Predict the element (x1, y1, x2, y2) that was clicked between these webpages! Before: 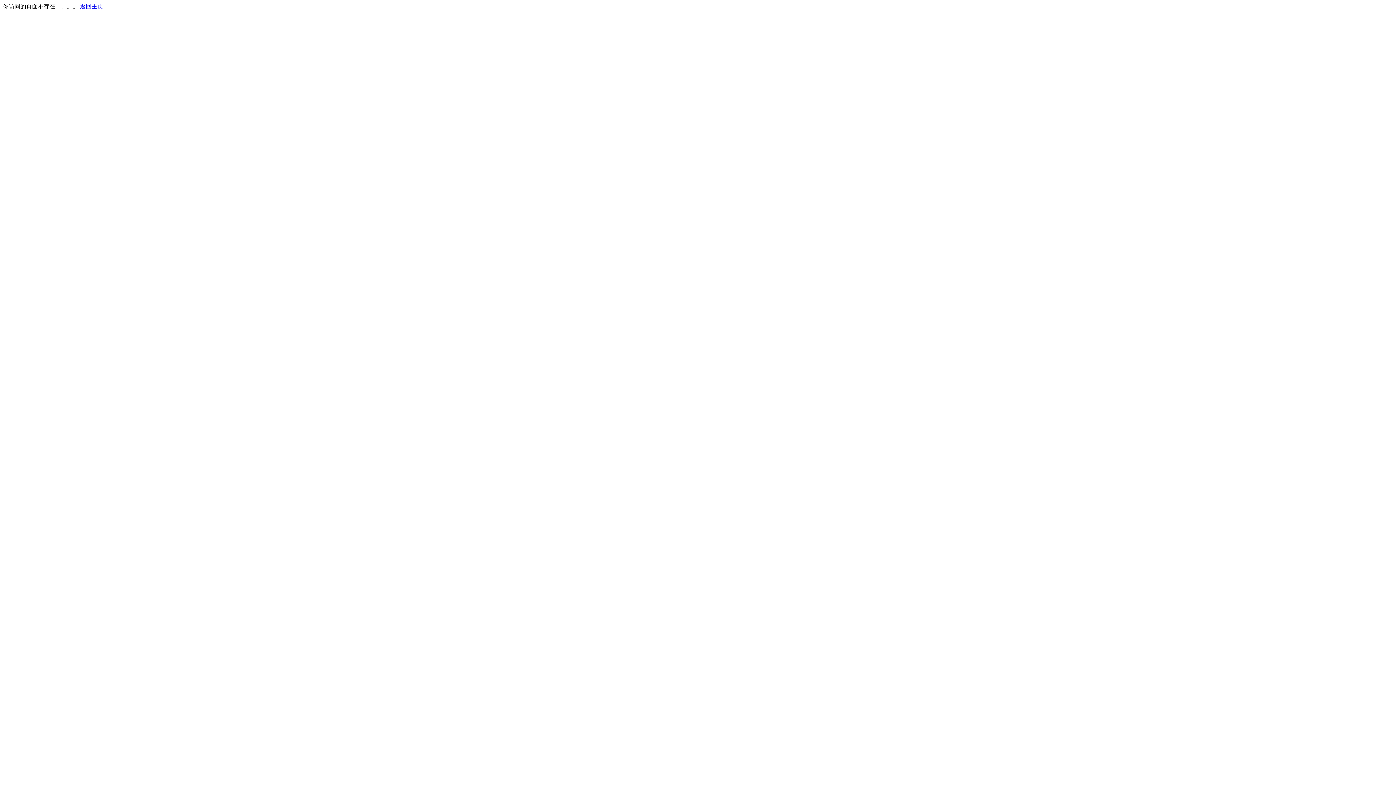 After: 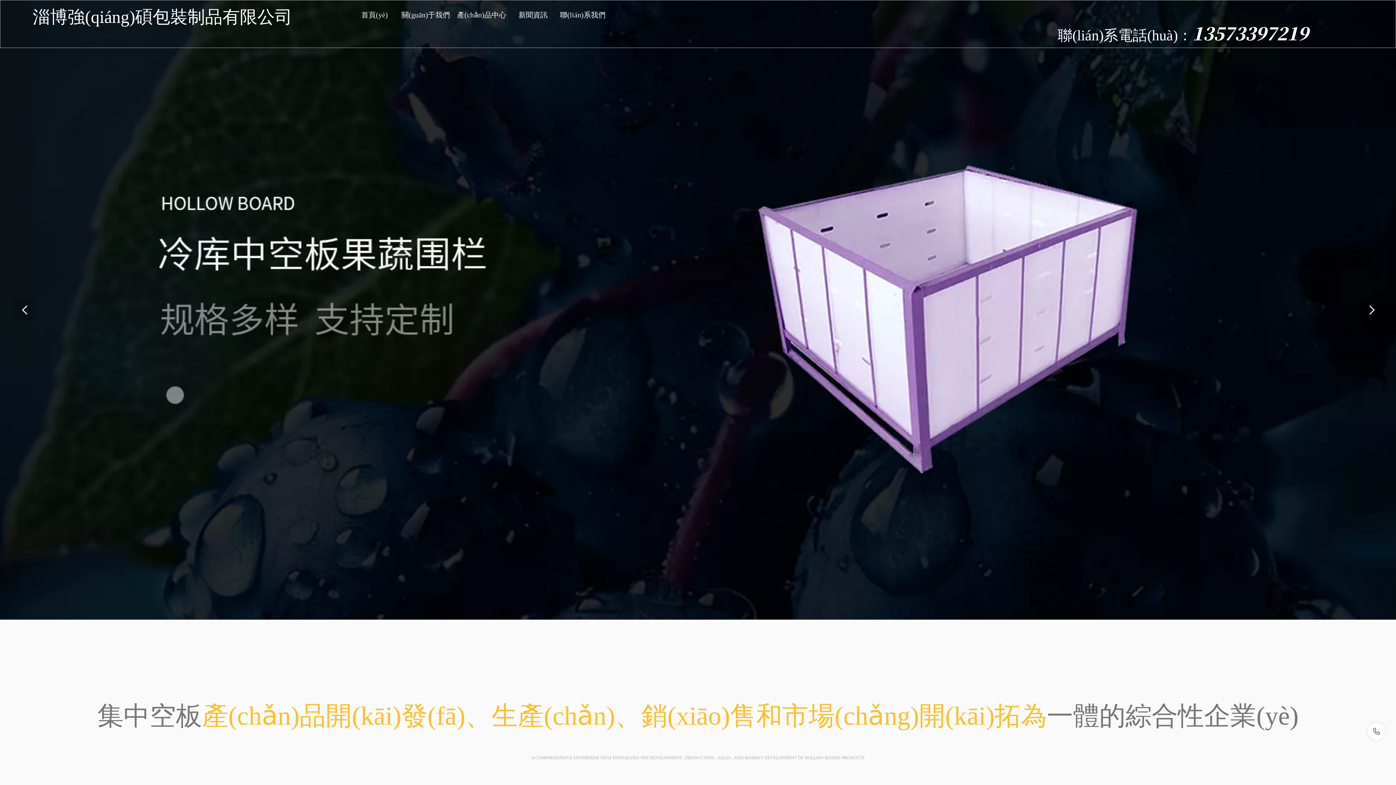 Action: label: 返回主页 bbox: (80, 3, 103, 9)